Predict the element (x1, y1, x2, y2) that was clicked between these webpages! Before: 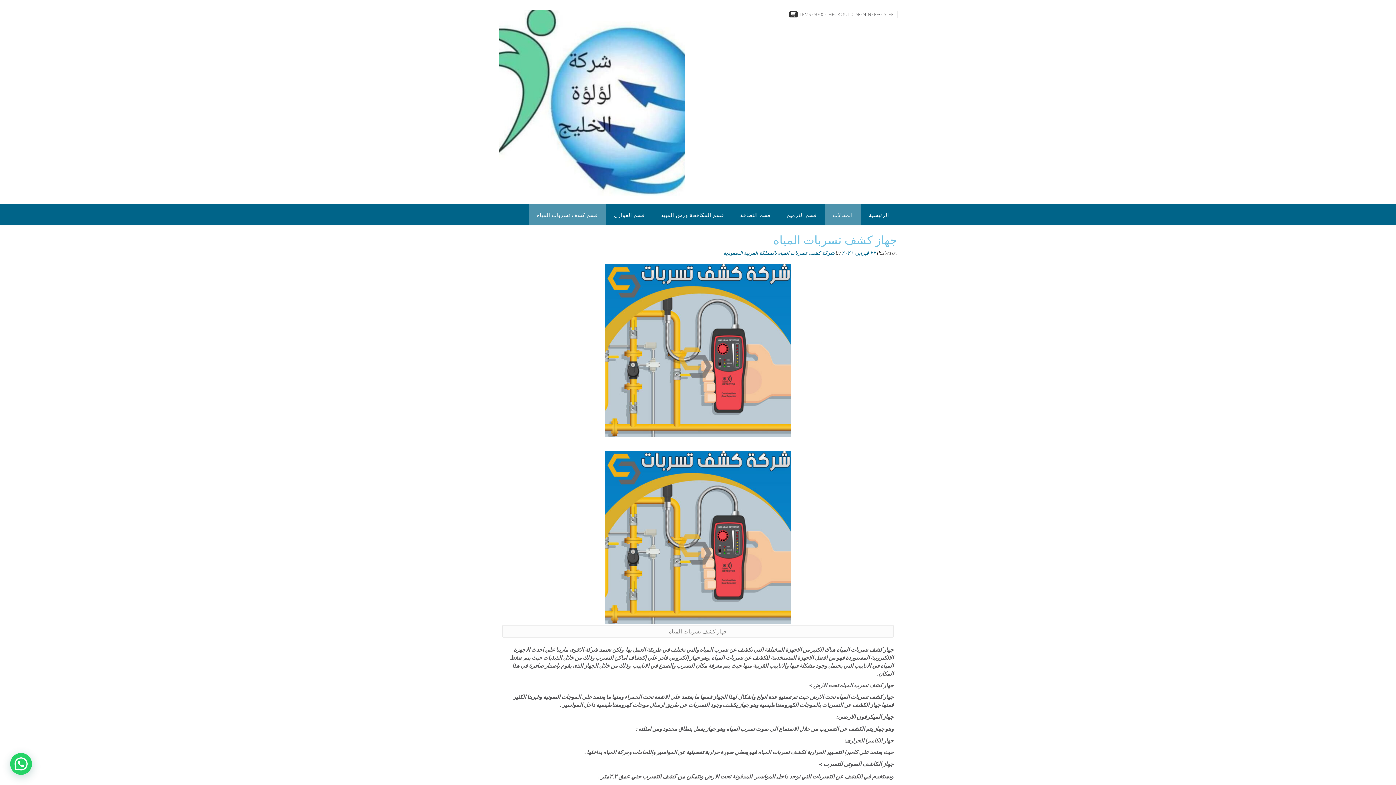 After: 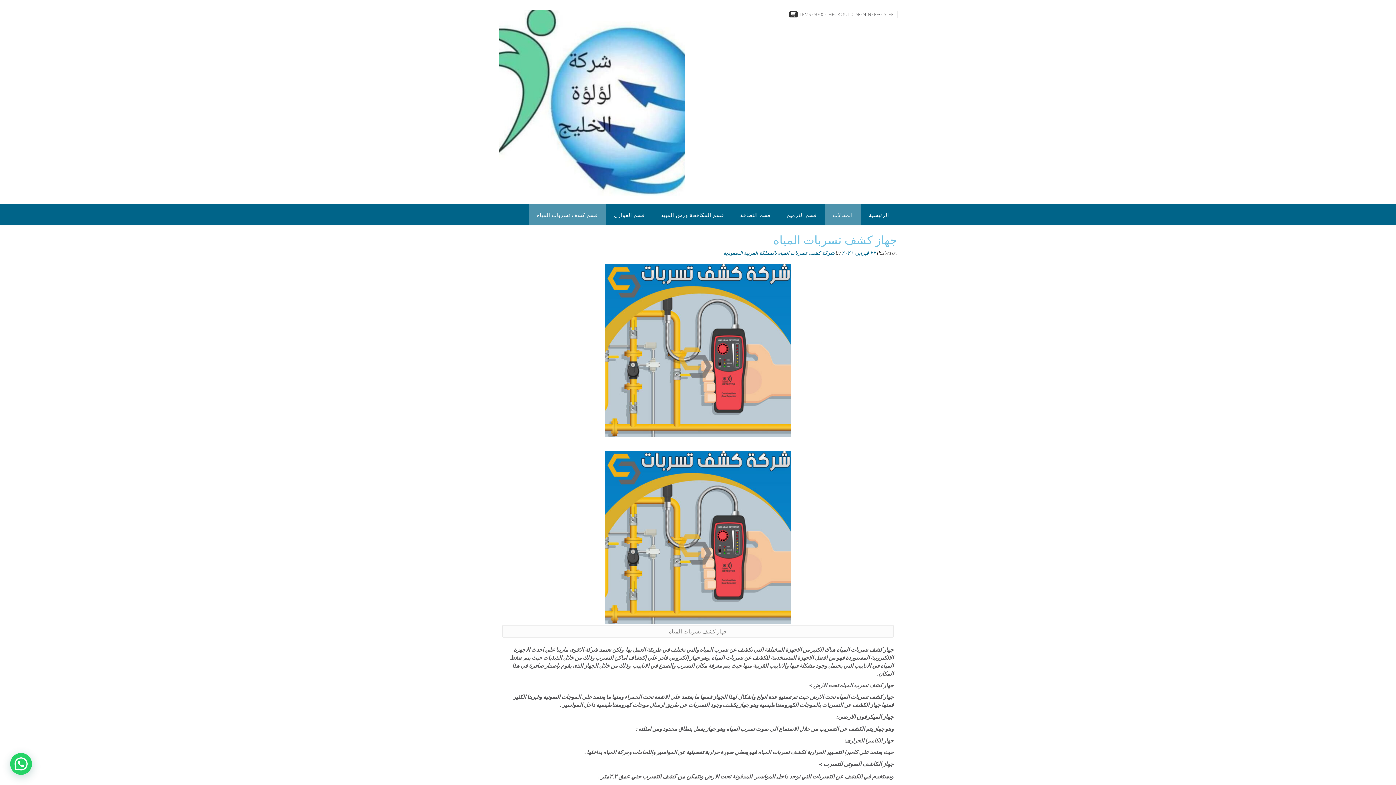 Action: bbox: (854, 11, 895, 17) label: SIGN IN / REGISTER